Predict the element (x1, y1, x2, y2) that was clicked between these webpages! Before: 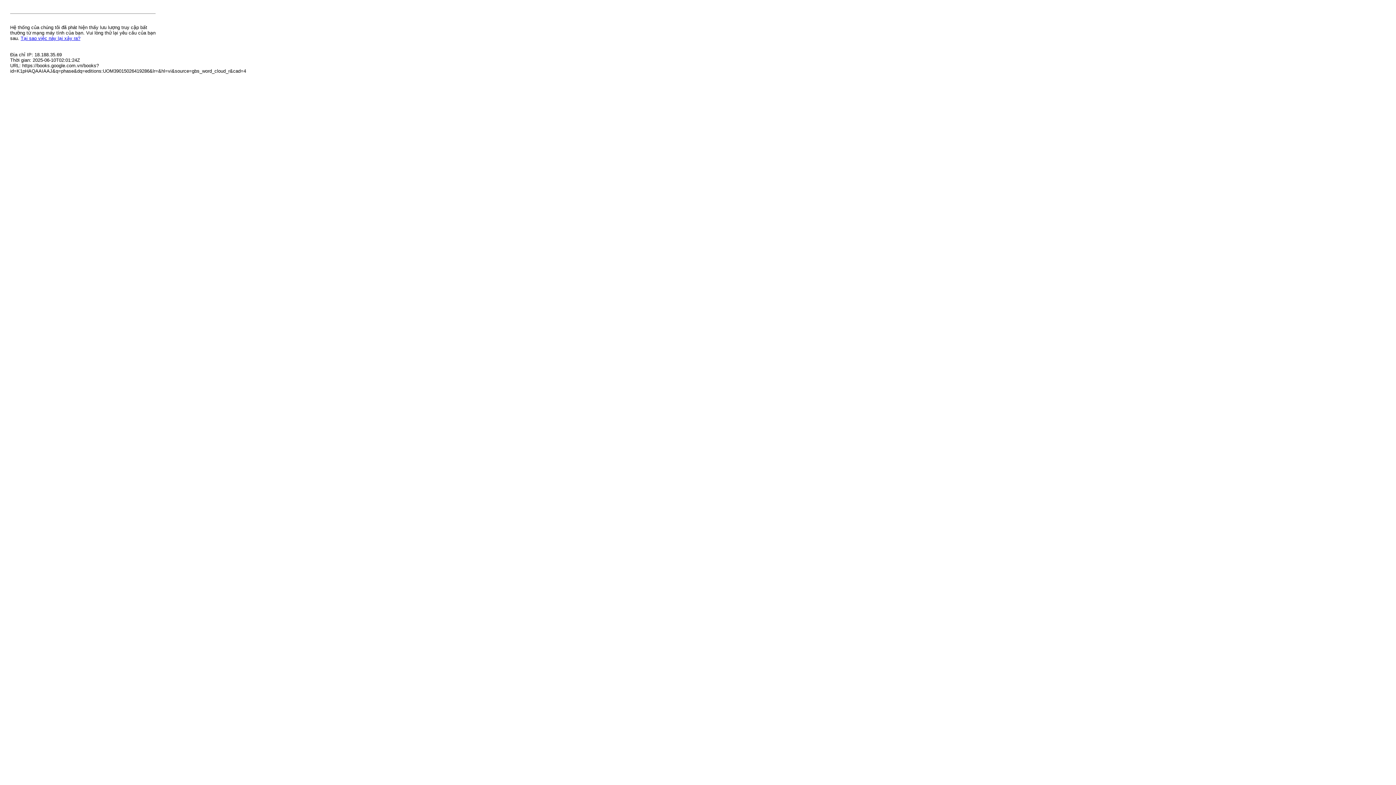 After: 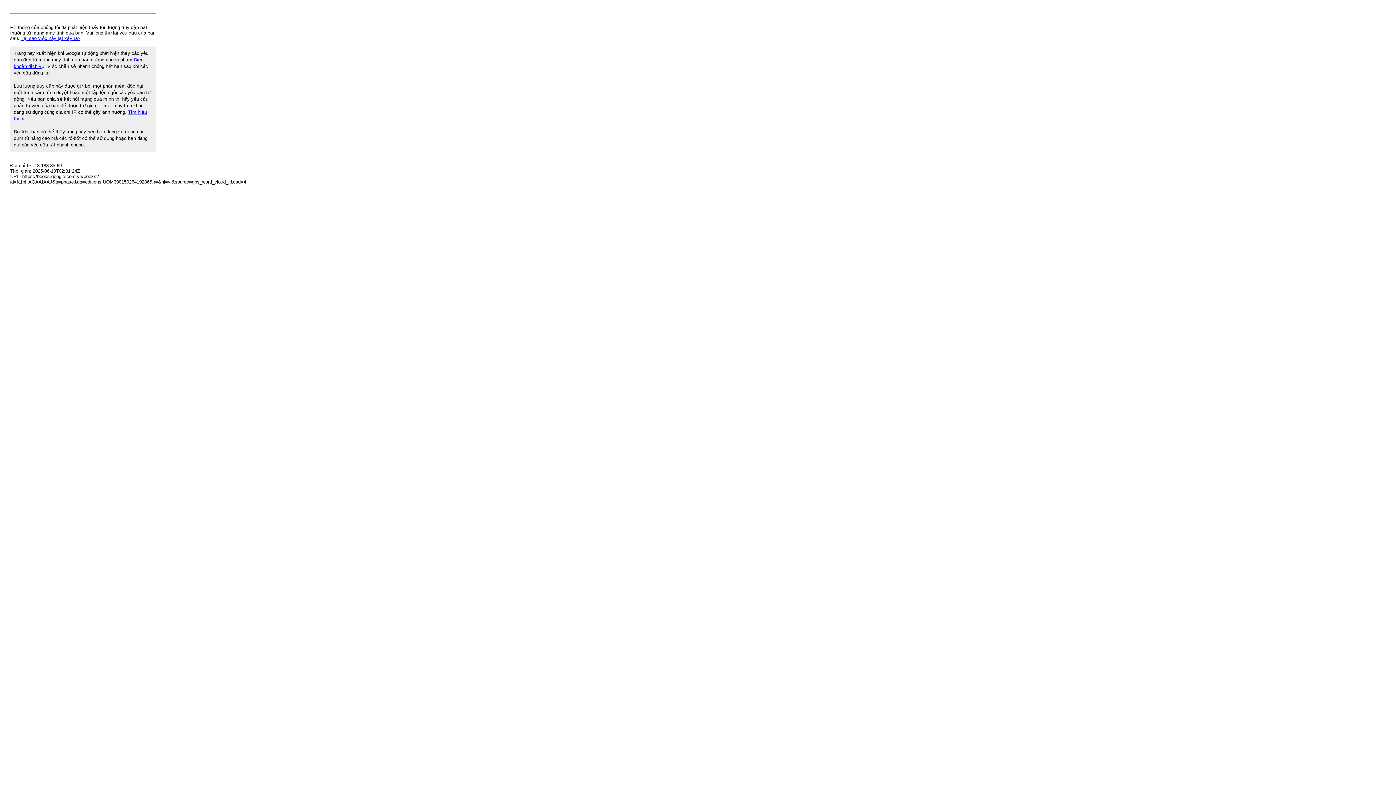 Action: label: Tại sao việc này lại xảy ra? bbox: (20, 35, 80, 41)